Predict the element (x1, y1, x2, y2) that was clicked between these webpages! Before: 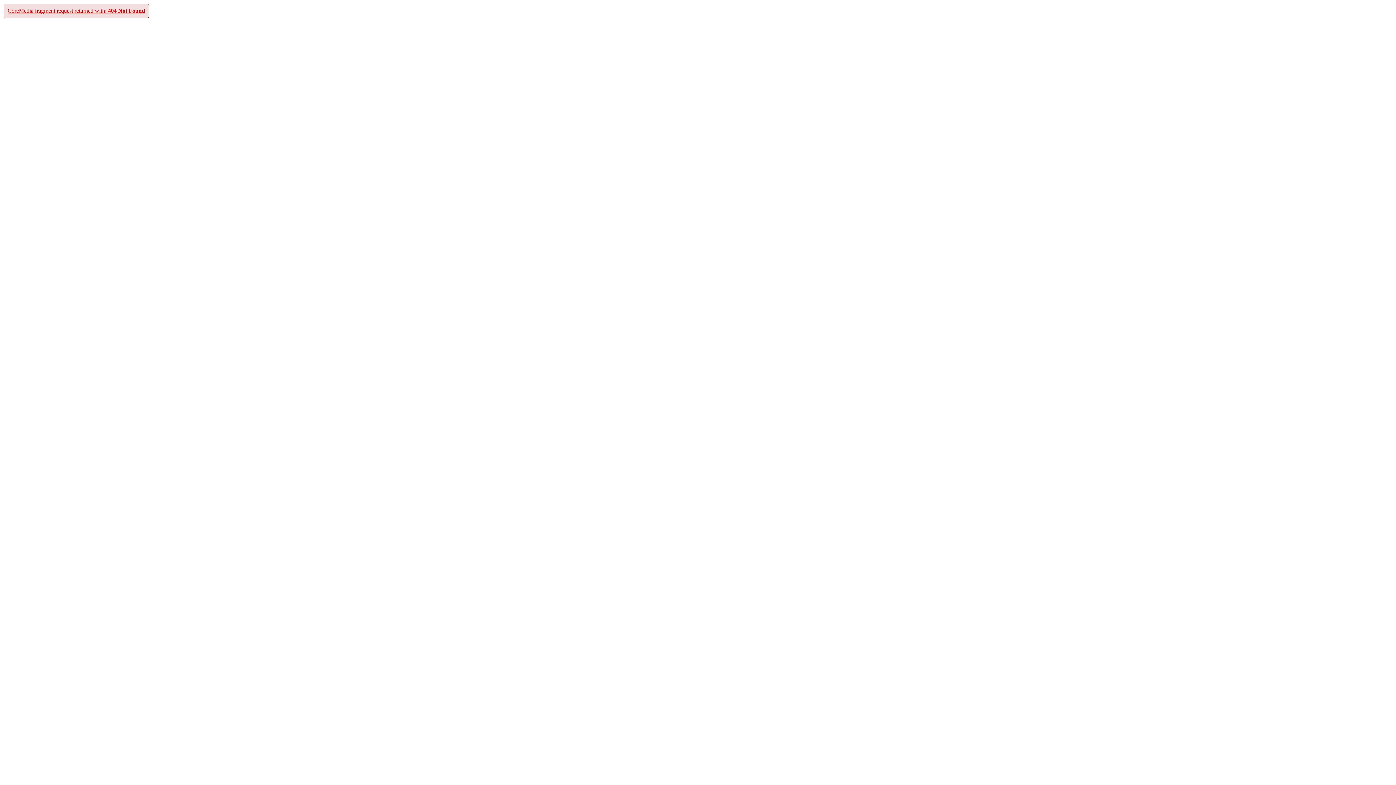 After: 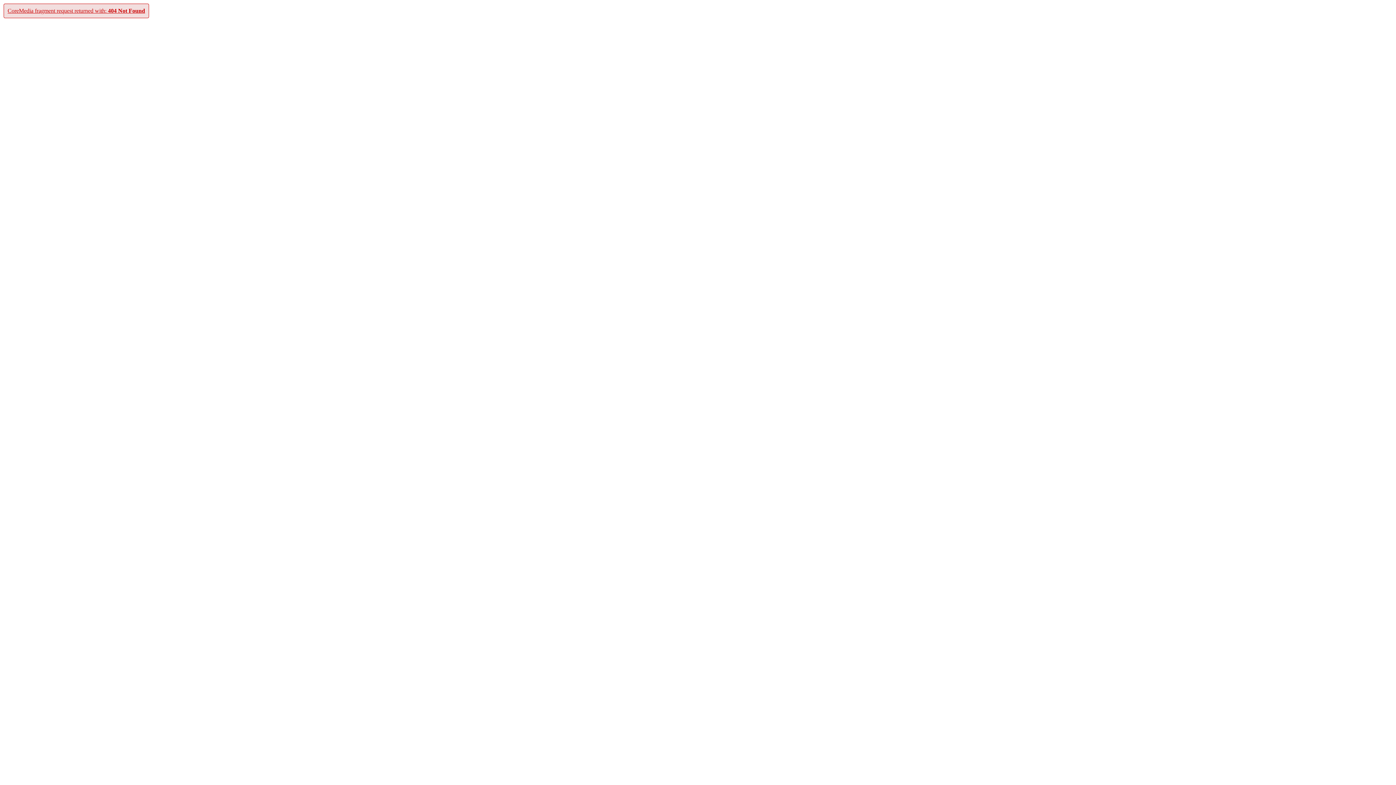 Action: bbox: (7, 7, 145, 13) label: CoreMedia fragment request returned with: 404 Not Found